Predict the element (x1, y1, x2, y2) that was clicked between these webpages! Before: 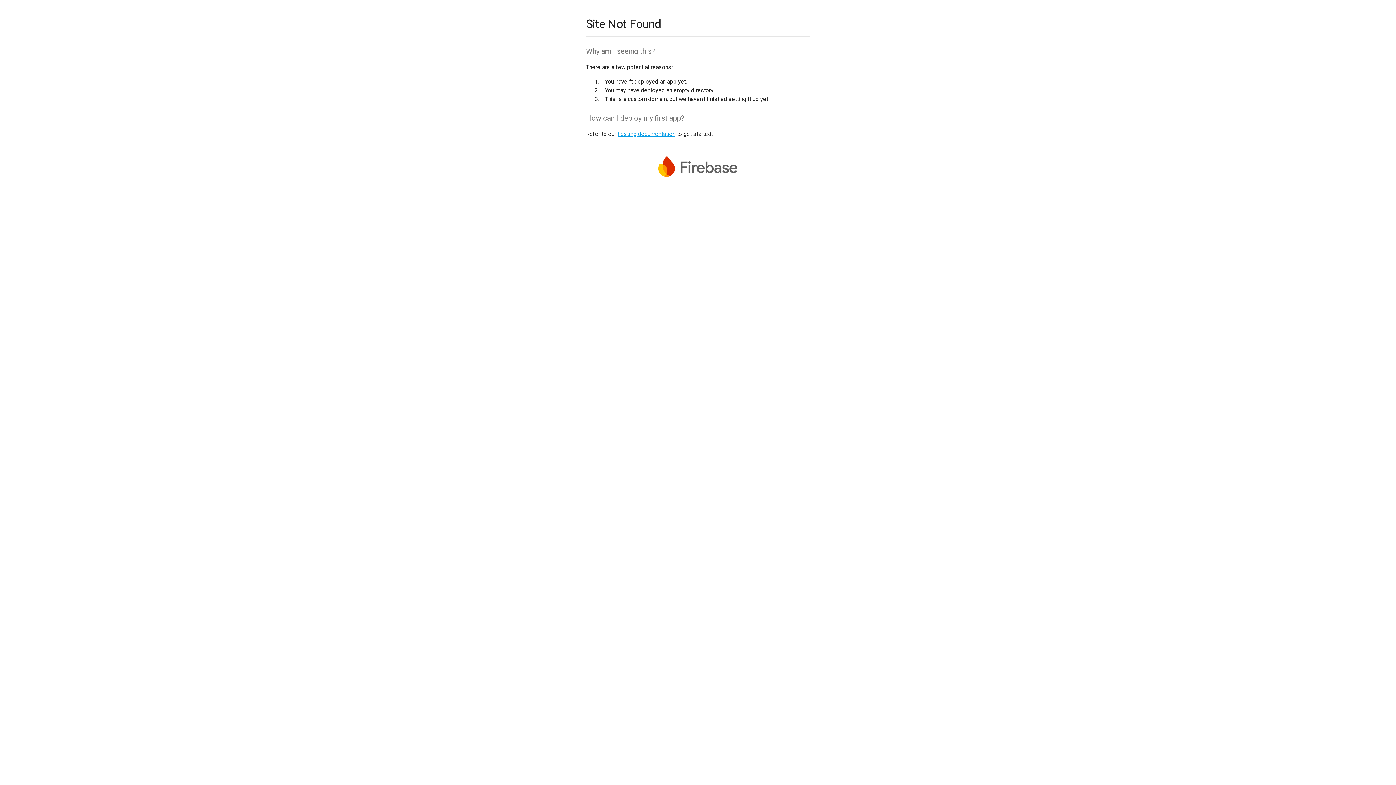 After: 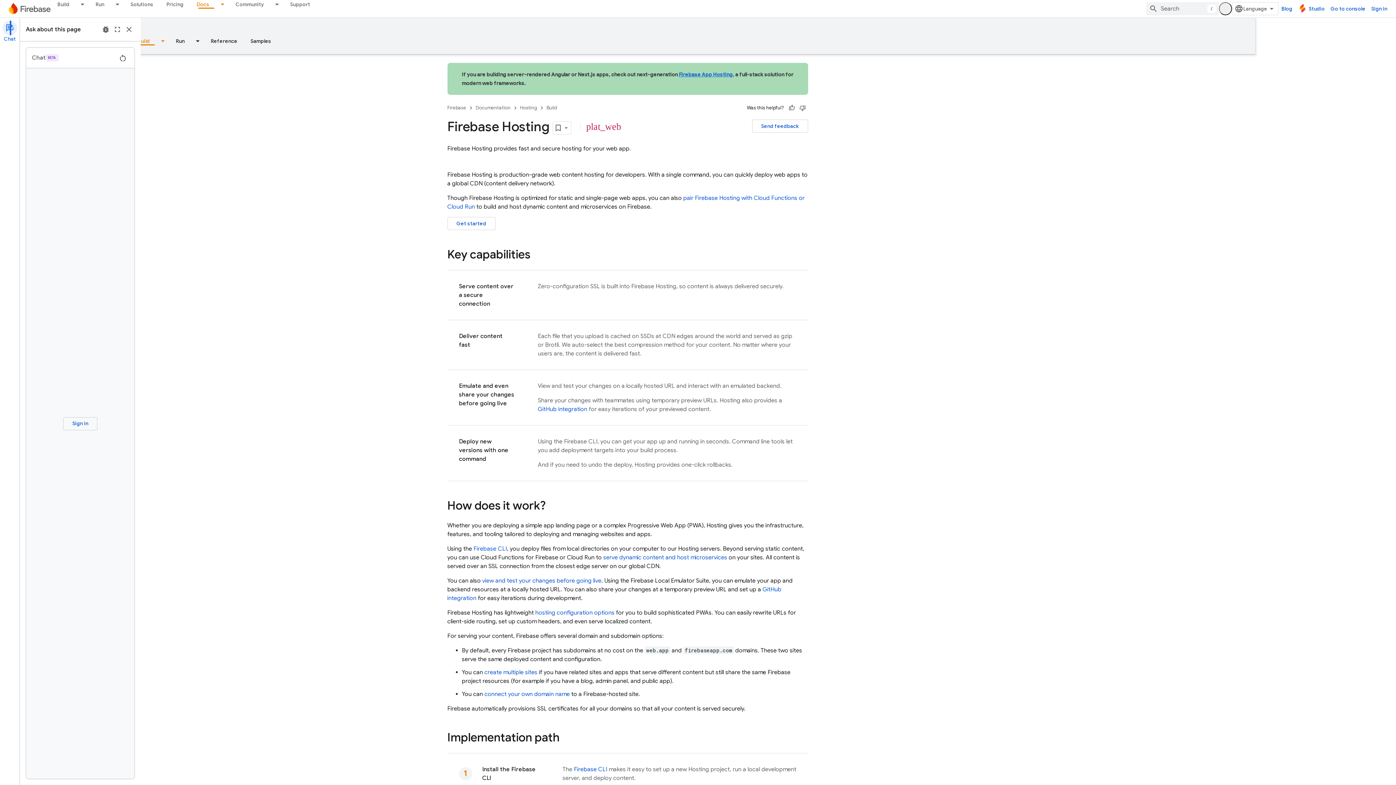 Action: bbox: (617, 130, 675, 137) label: hosting documentation